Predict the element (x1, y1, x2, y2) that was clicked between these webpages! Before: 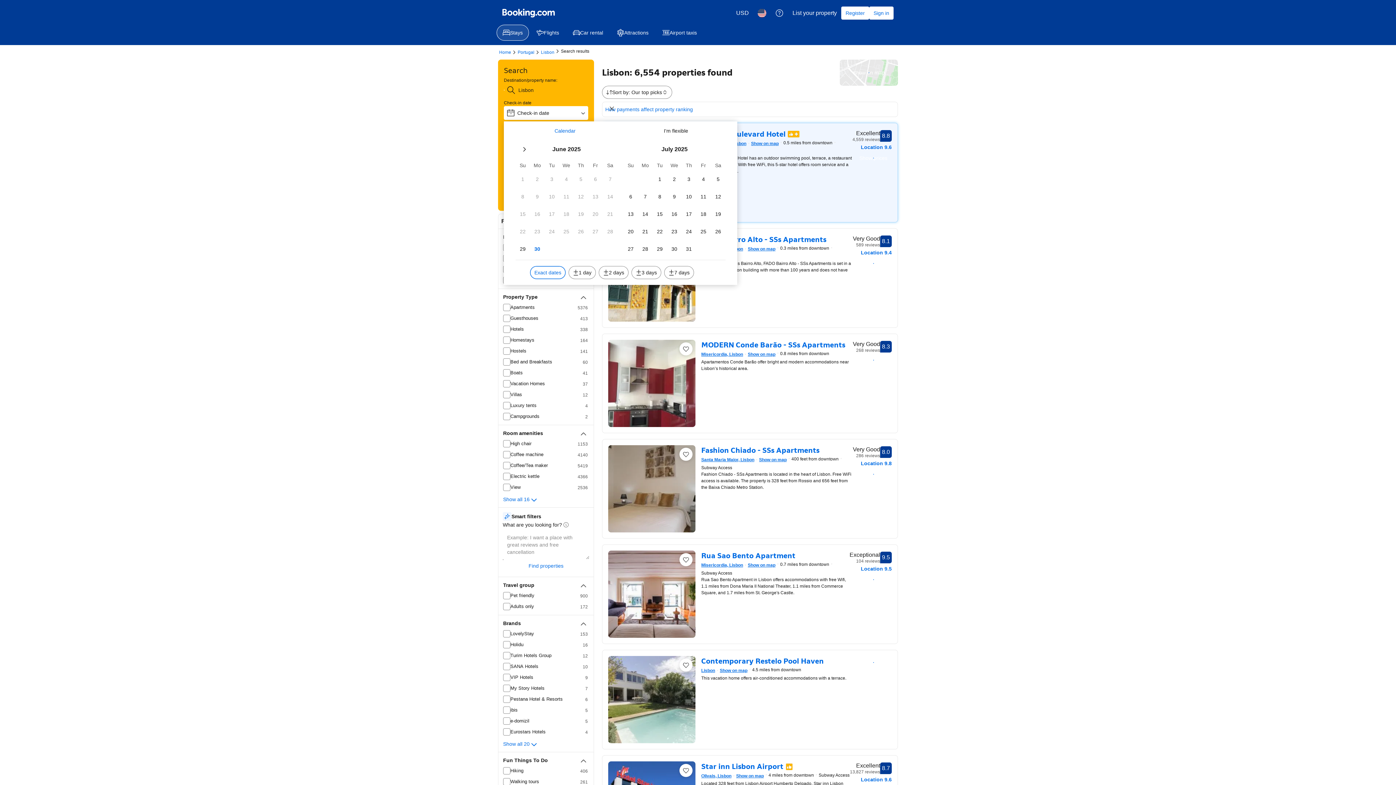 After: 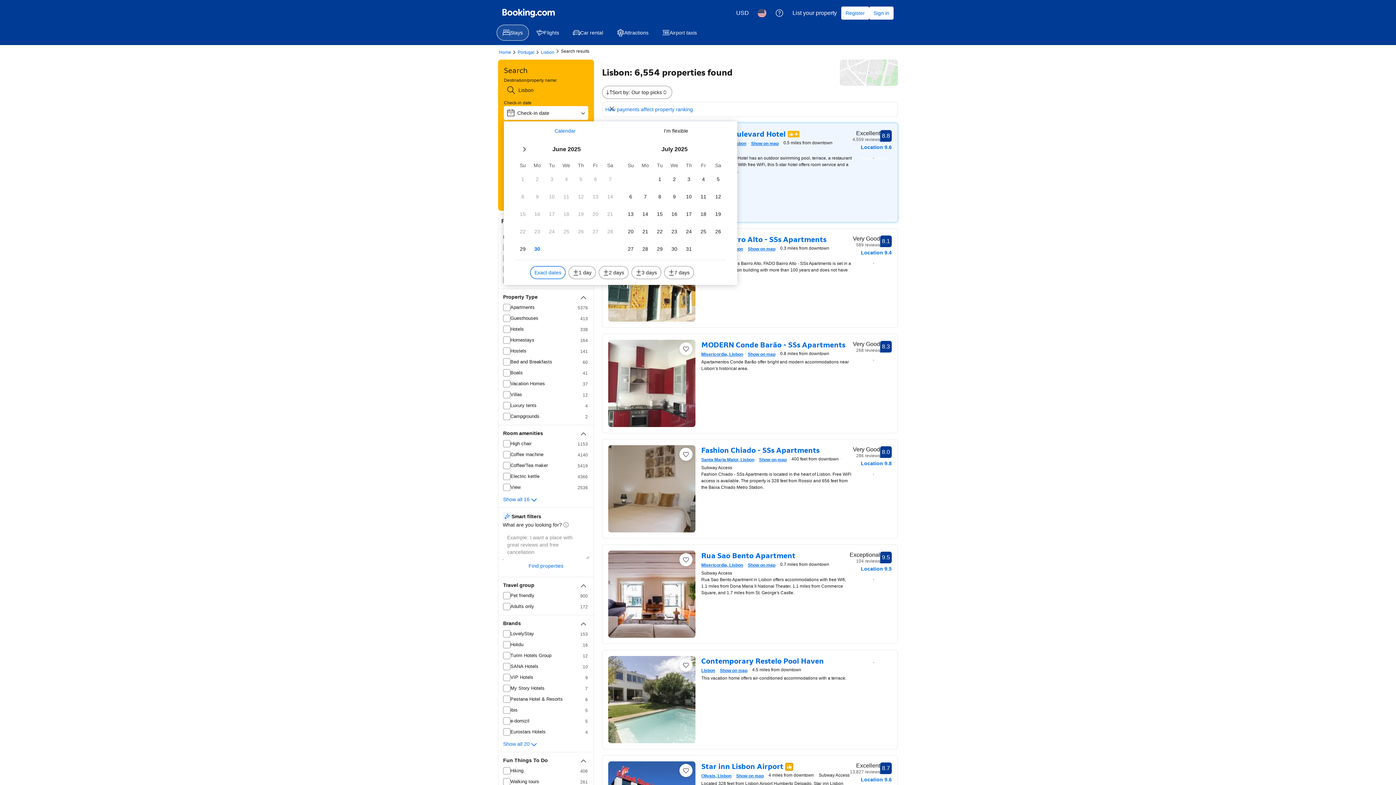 Action: bbox: (782, 764, 790, 770)